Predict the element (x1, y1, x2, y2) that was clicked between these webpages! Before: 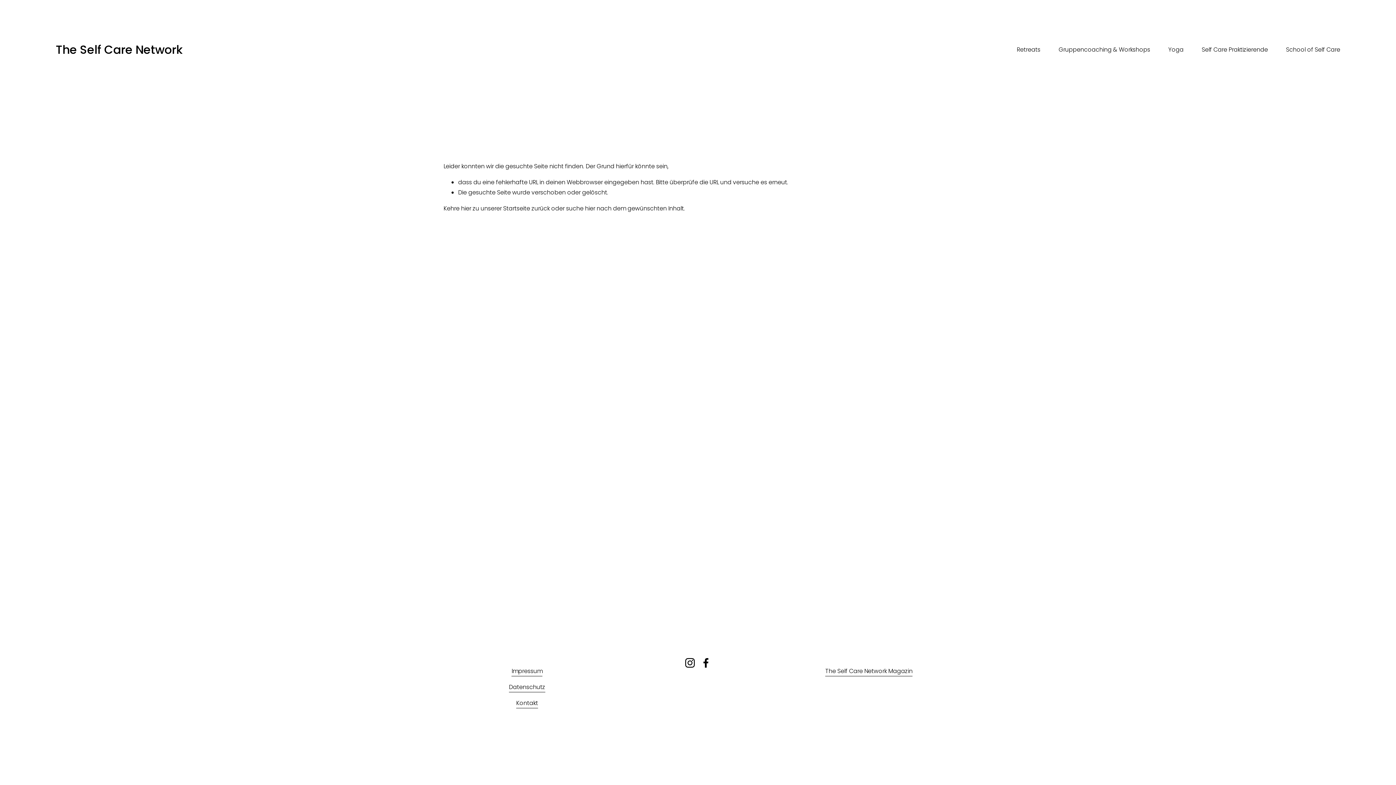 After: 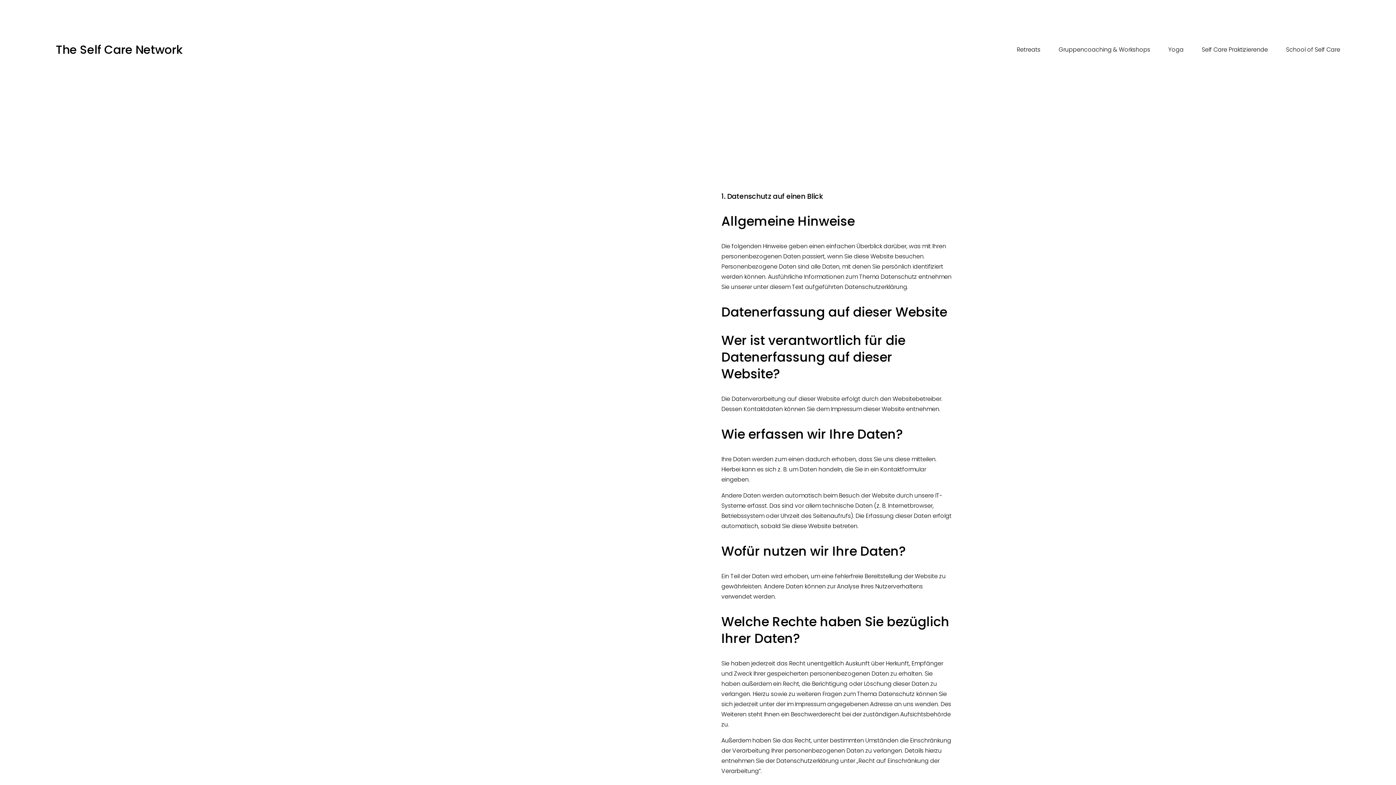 Action: label: Datenschutz bbox: (509, 682, 545, 692)